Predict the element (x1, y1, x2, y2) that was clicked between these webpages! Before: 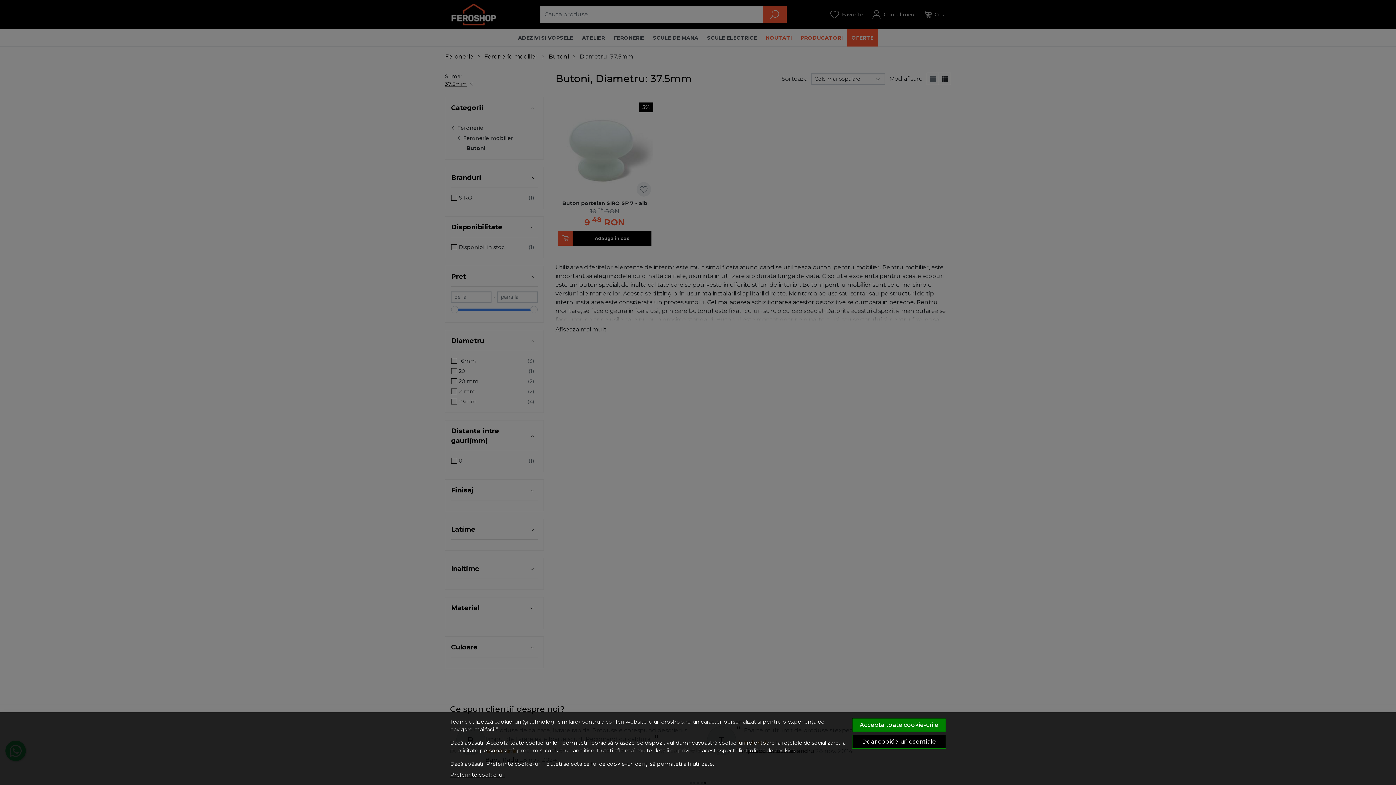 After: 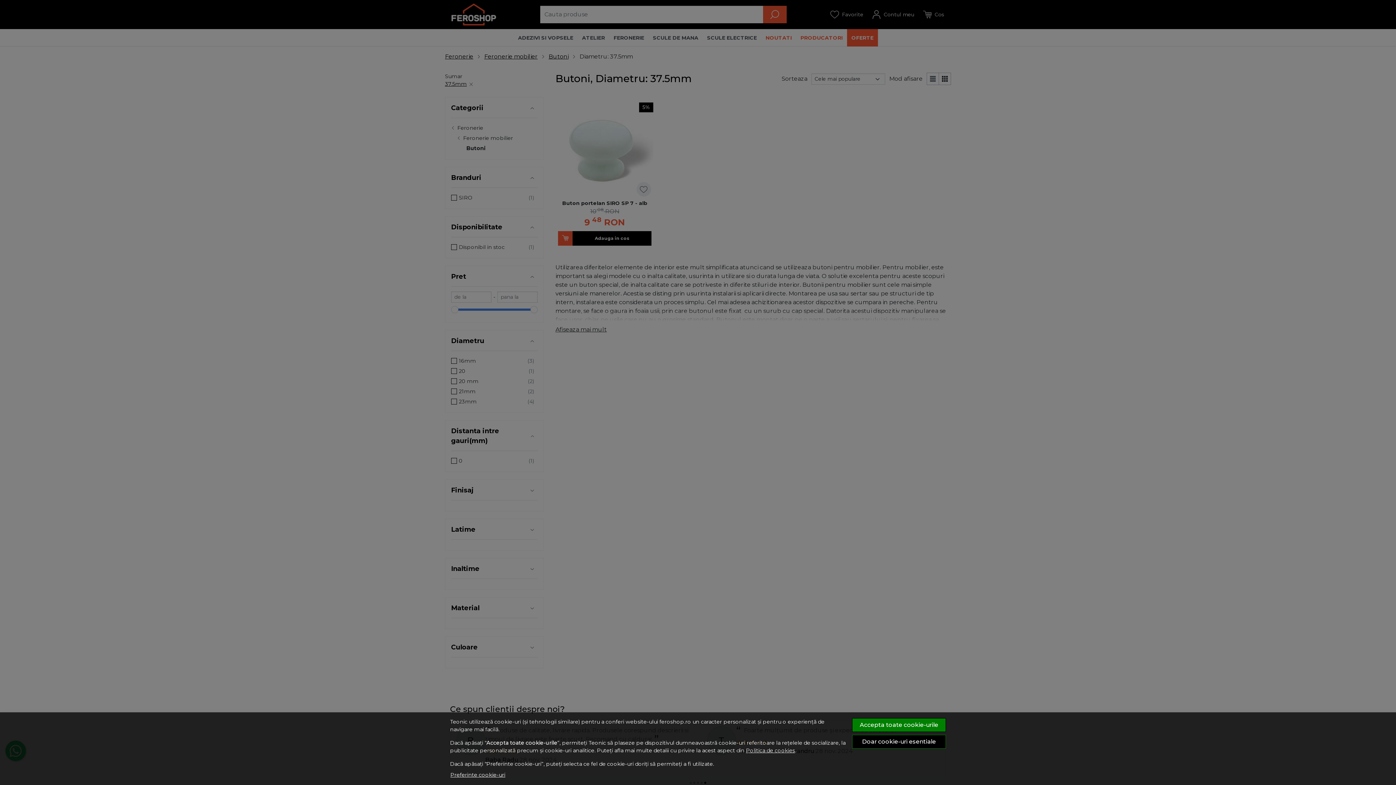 Action: label: Politica de cookies bbox: (746, 747, 795, 754)